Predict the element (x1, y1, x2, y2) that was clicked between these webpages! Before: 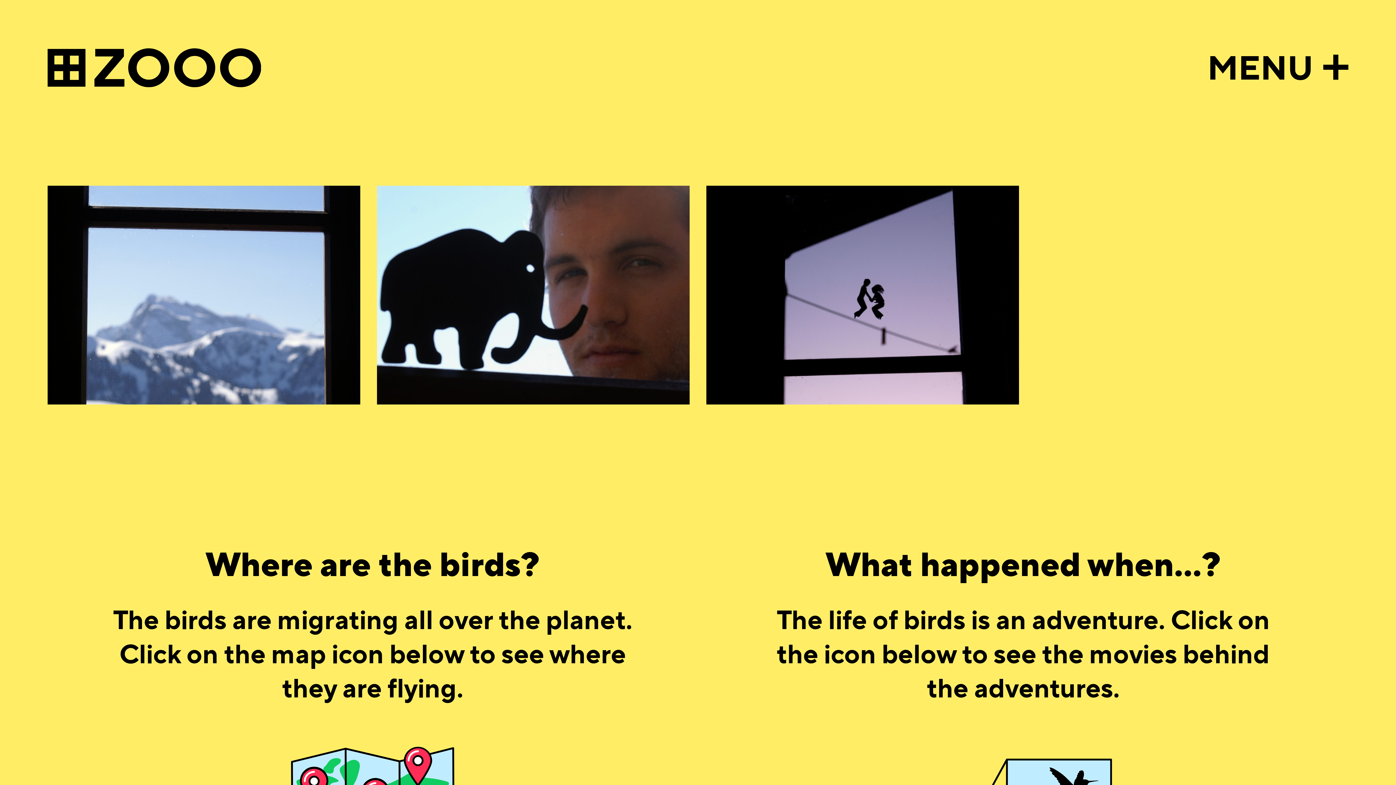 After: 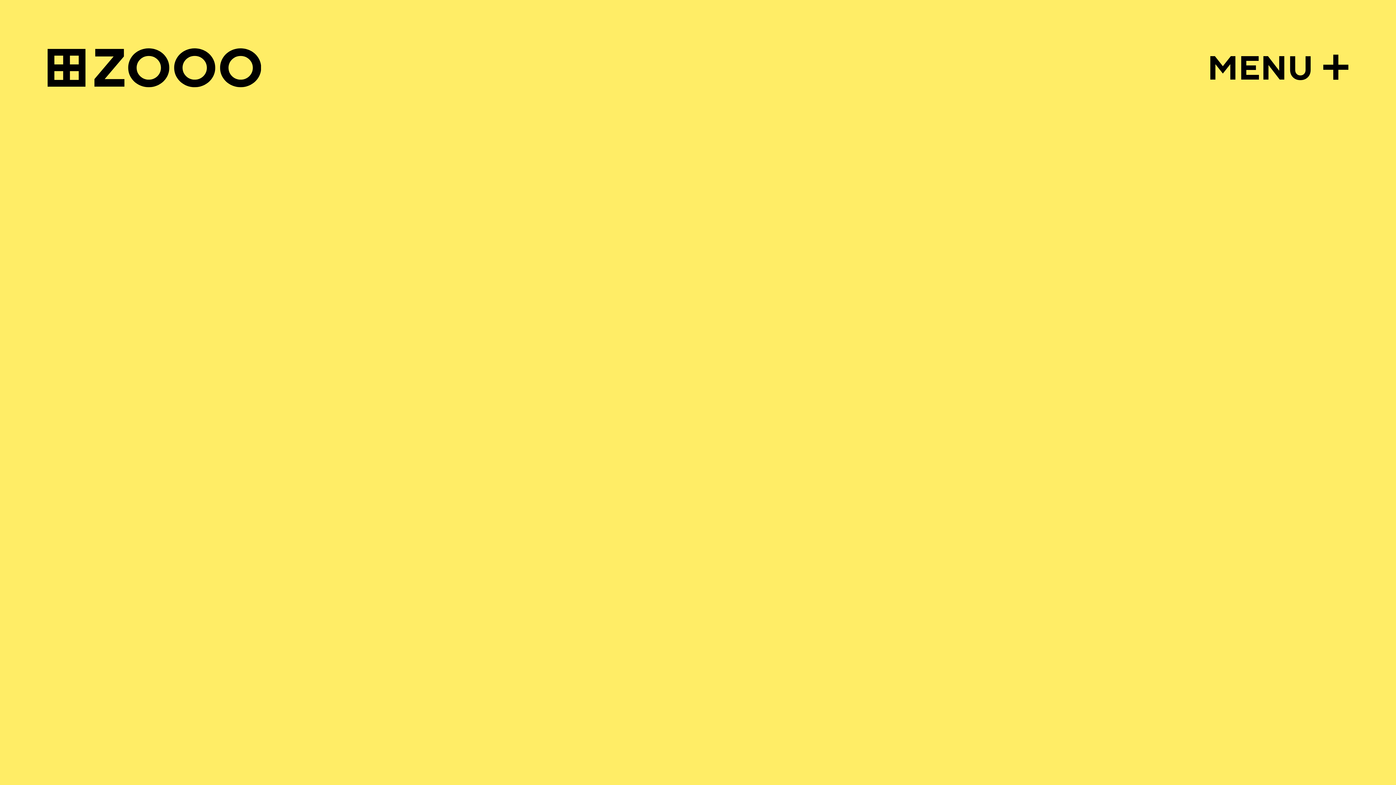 Action: bbox: (934, 767, 1112, 801)